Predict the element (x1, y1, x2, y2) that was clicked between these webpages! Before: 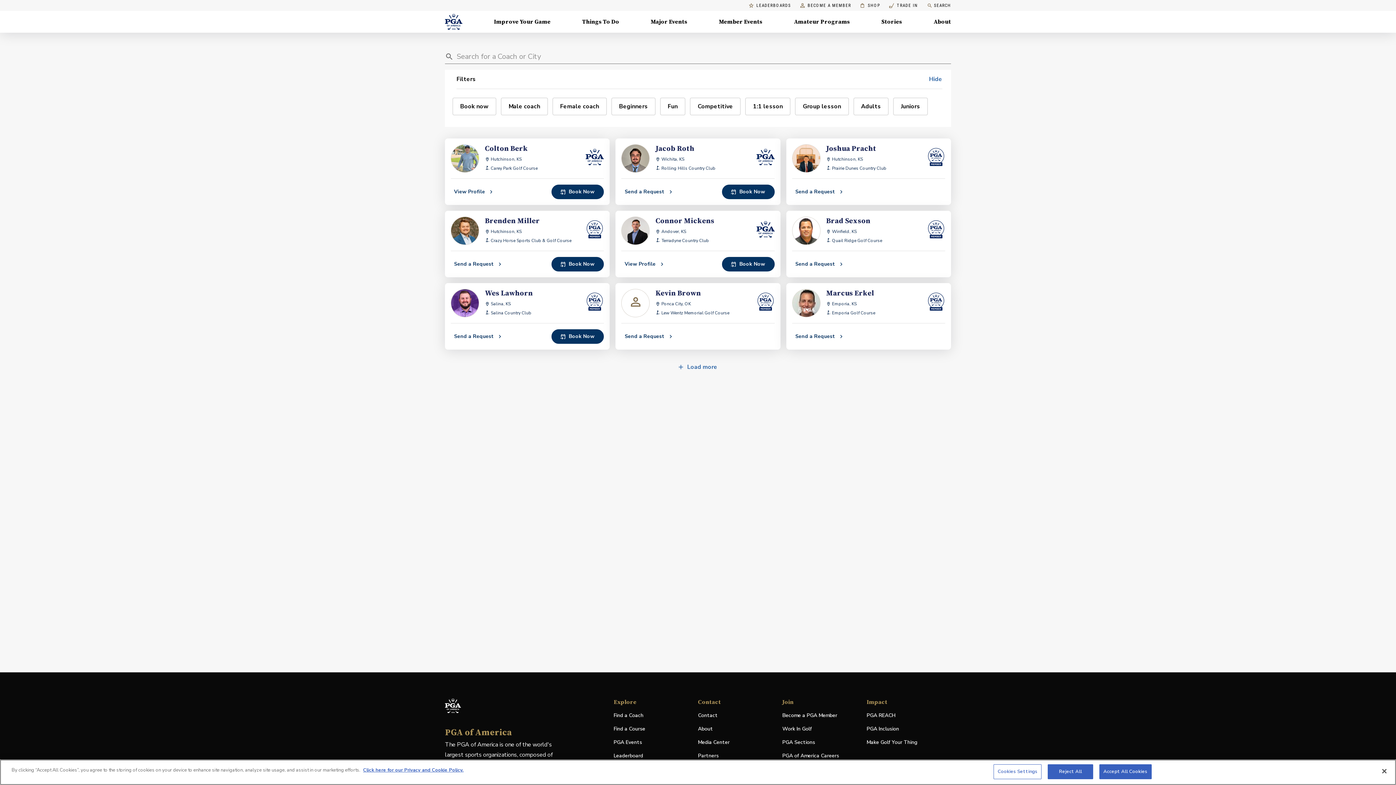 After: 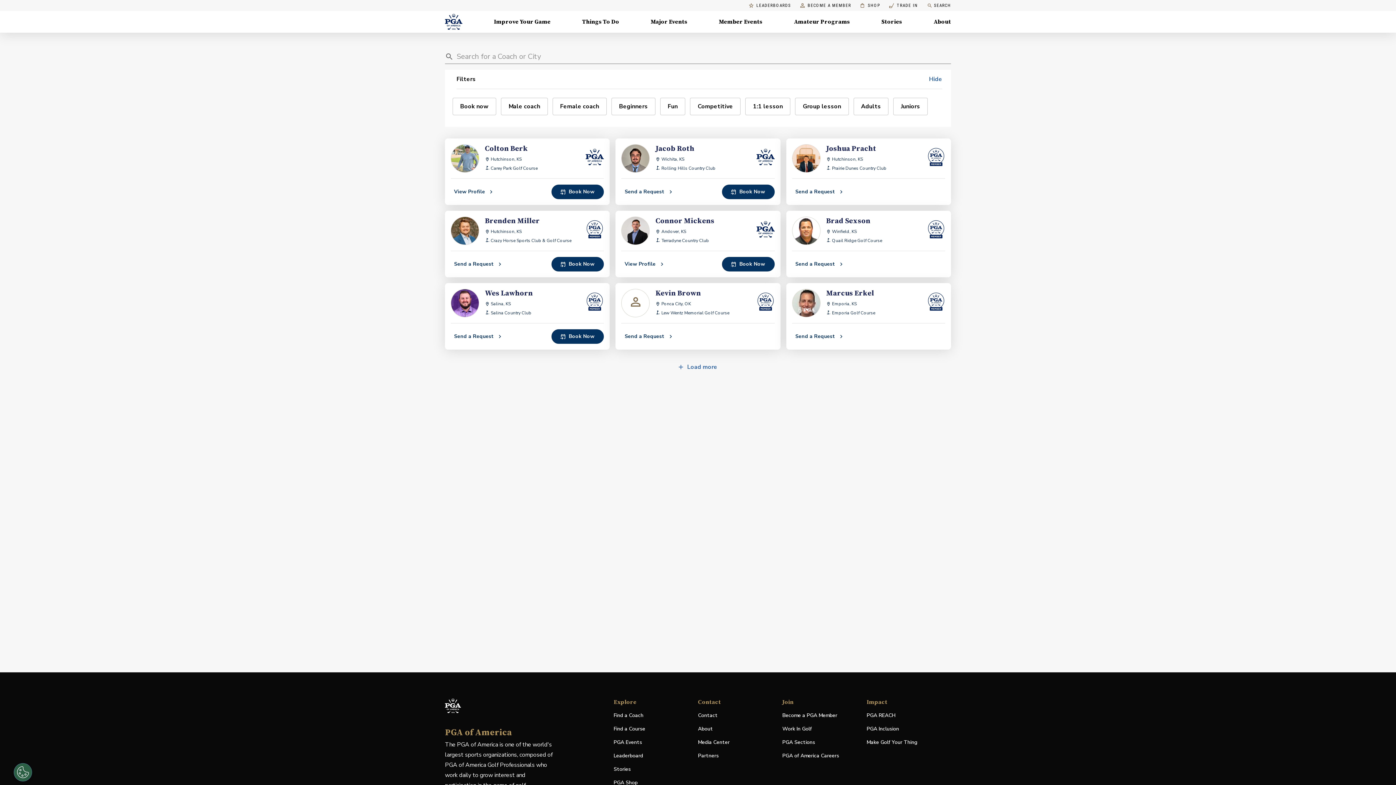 Action: bbox: (1099, 764, 1151, 779) label: Accept All Cookies